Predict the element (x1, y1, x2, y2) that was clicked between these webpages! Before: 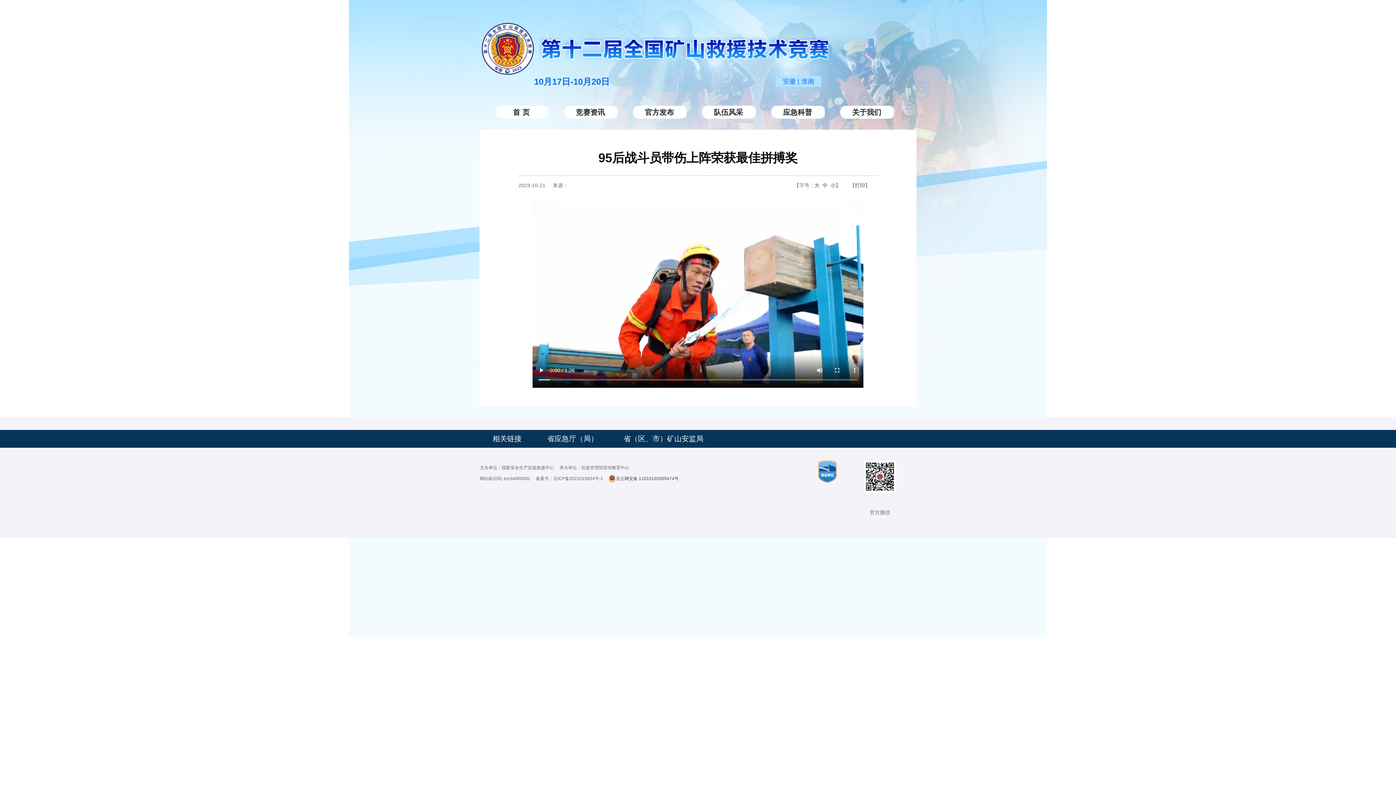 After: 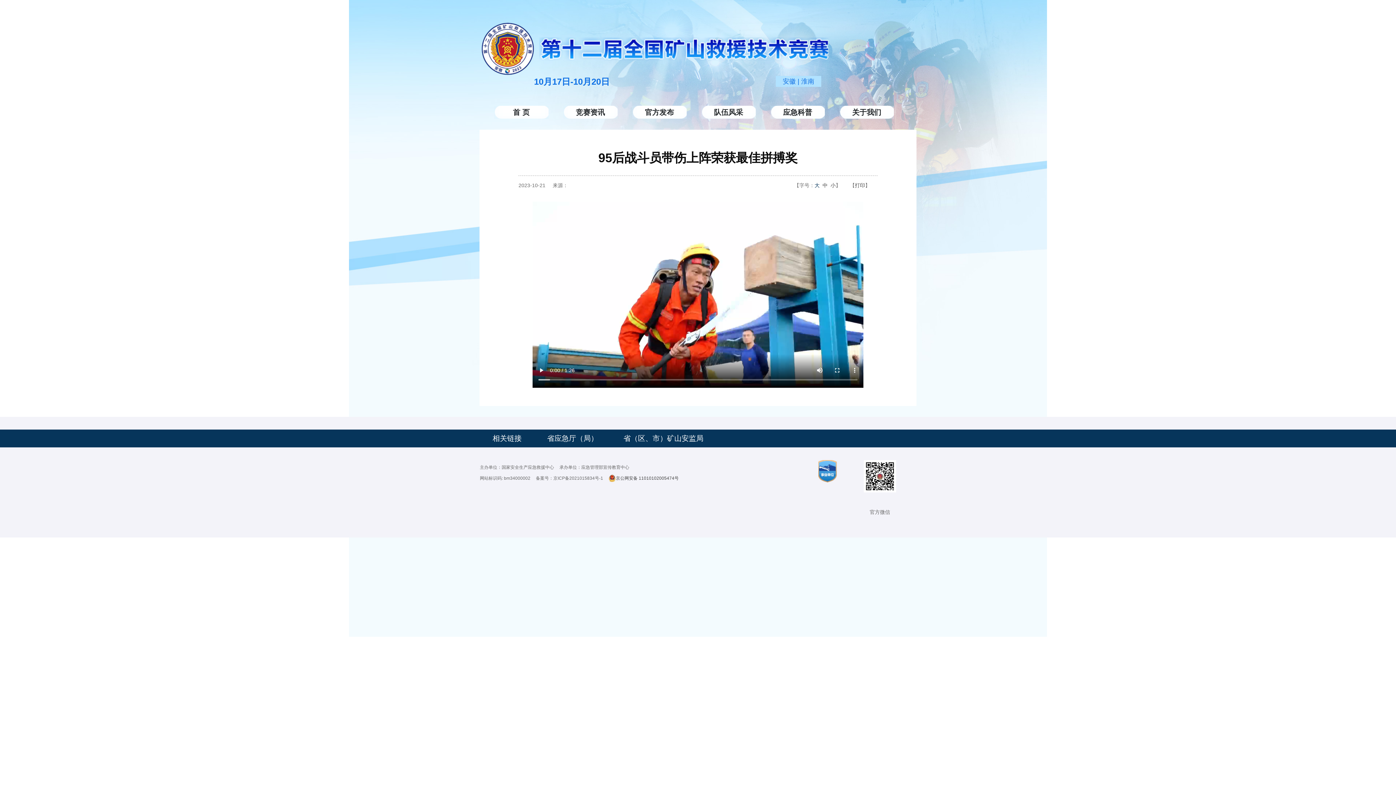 Action: label: 大 bbox: (814, 182, 819, 188)